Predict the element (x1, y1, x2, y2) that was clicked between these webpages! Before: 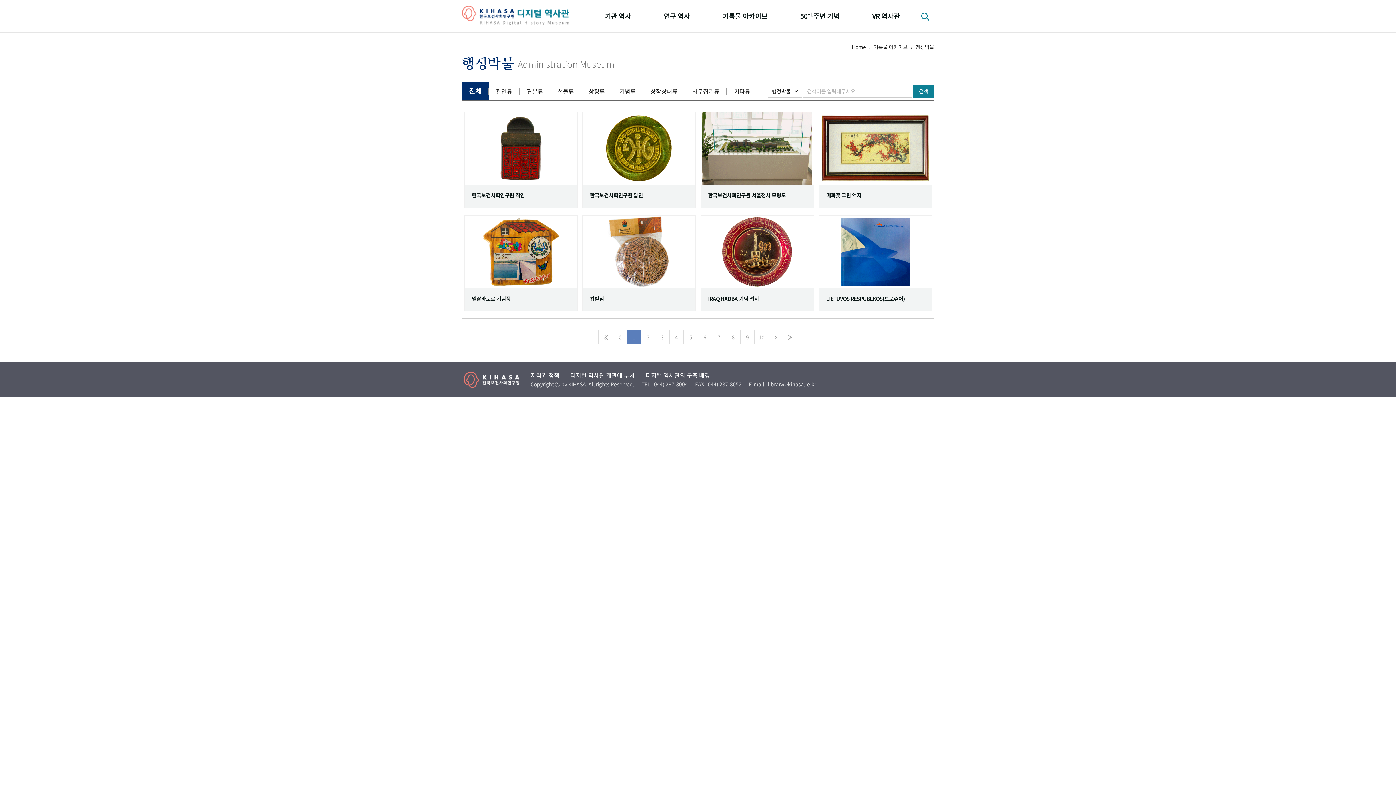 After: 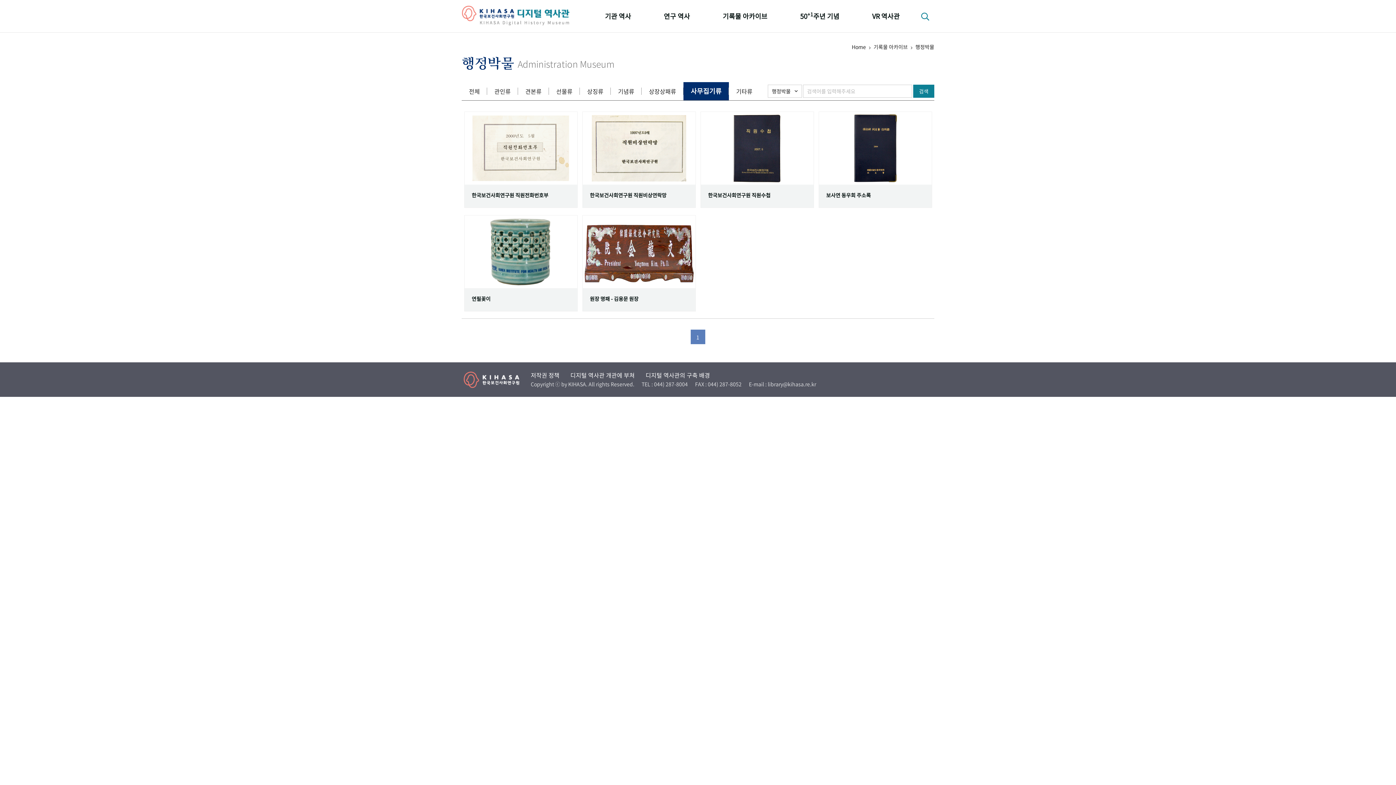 Action: bbox: (685, 82, 726, 100) label: 사무집기류